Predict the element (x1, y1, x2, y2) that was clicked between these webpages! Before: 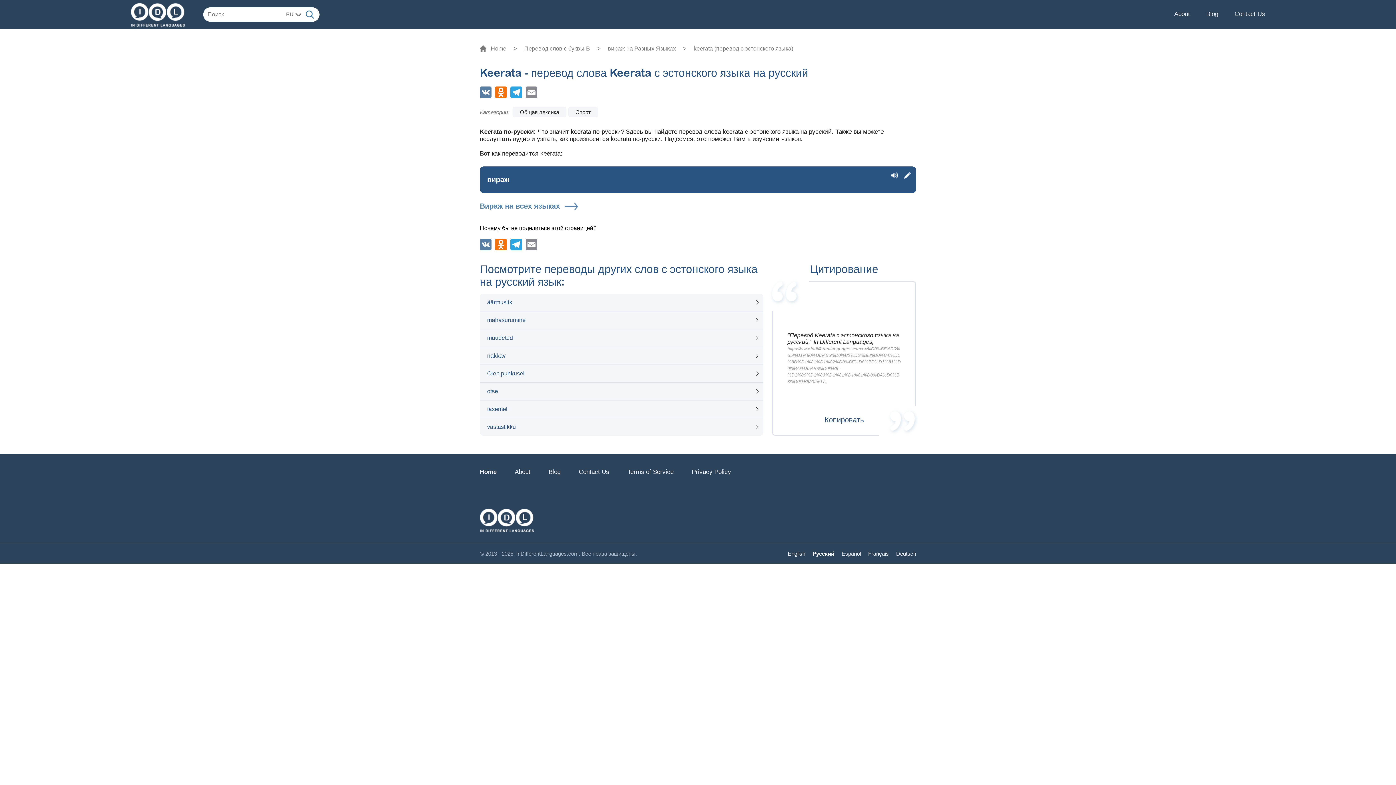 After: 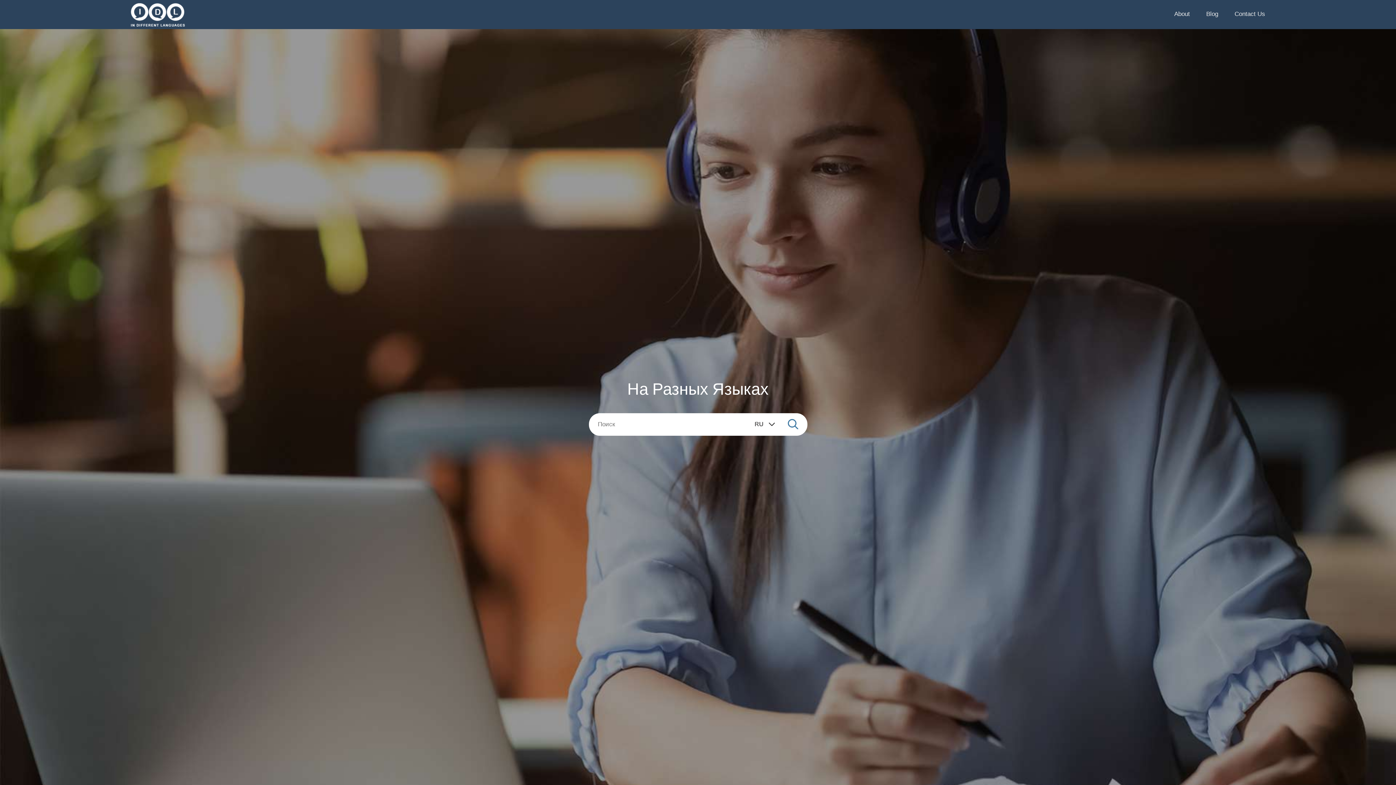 Action: label: Home bbox: (490, 45, 506, 52)